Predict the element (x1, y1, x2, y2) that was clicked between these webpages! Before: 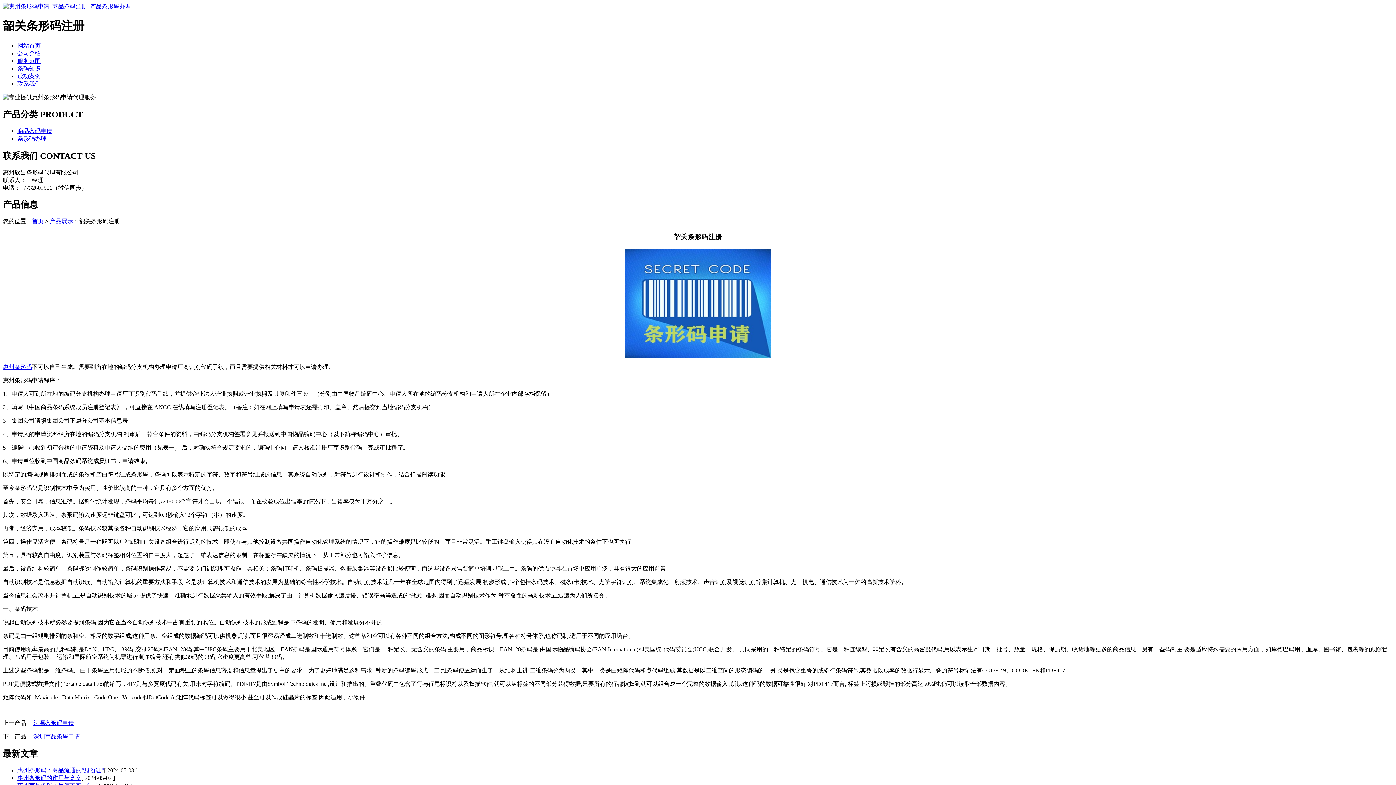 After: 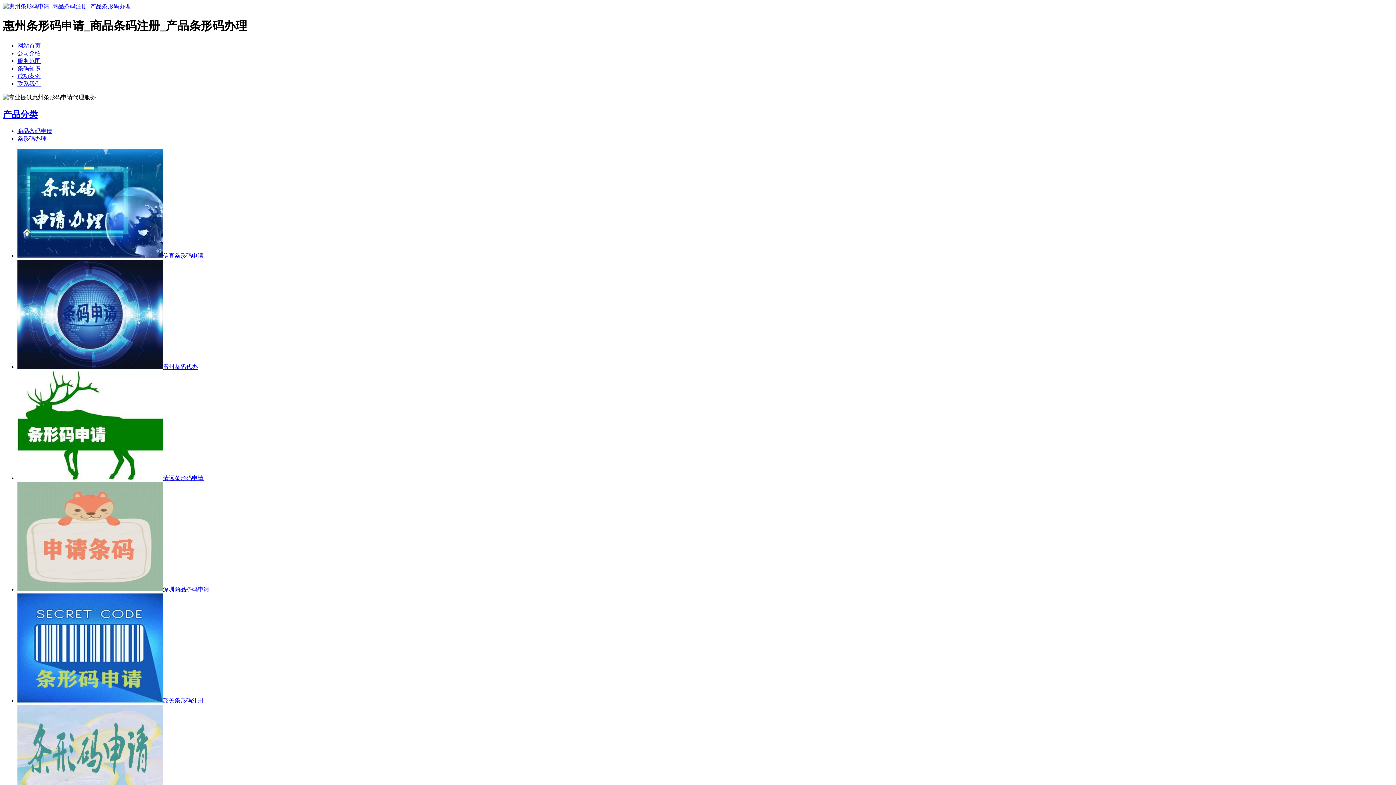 Action: label: 惠州条形码 bbox: (2, 363, 32, 370)